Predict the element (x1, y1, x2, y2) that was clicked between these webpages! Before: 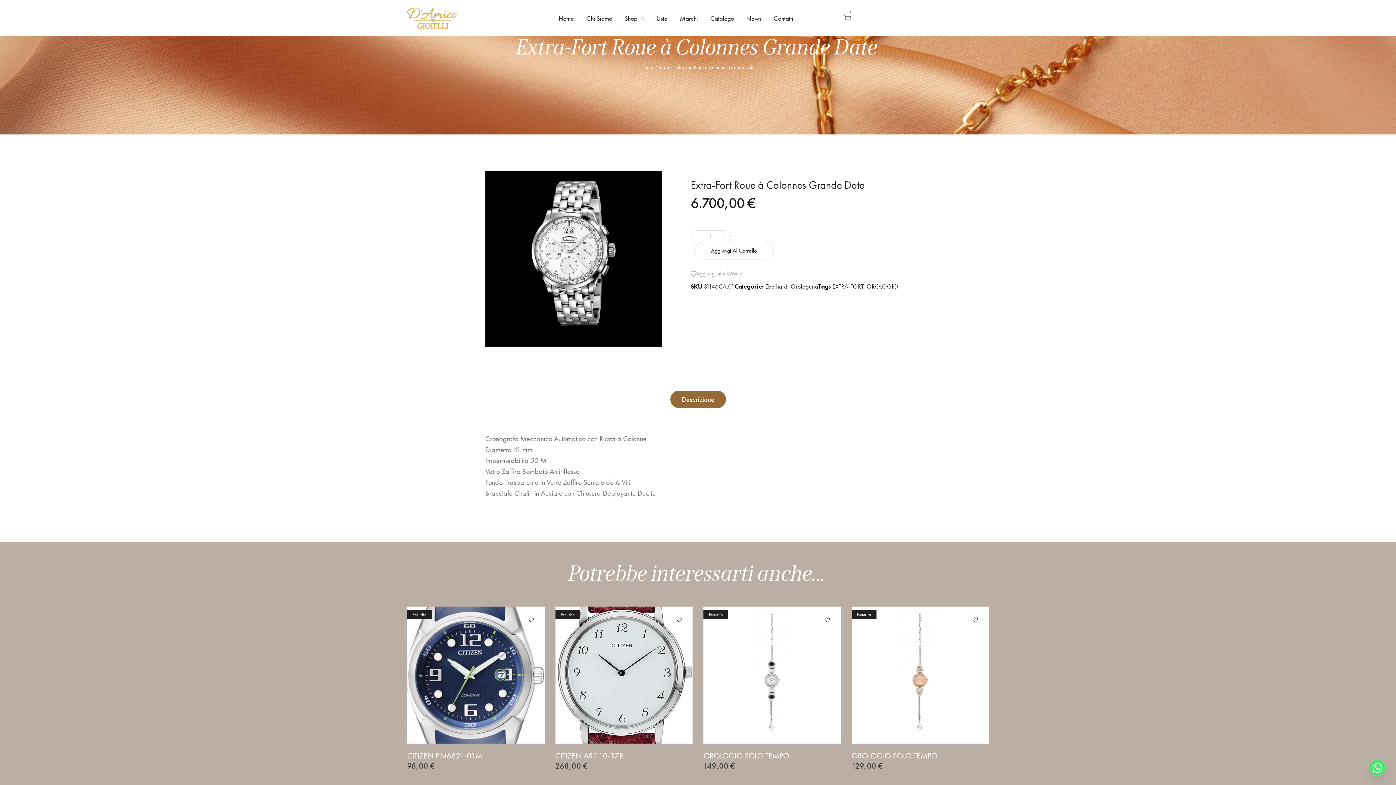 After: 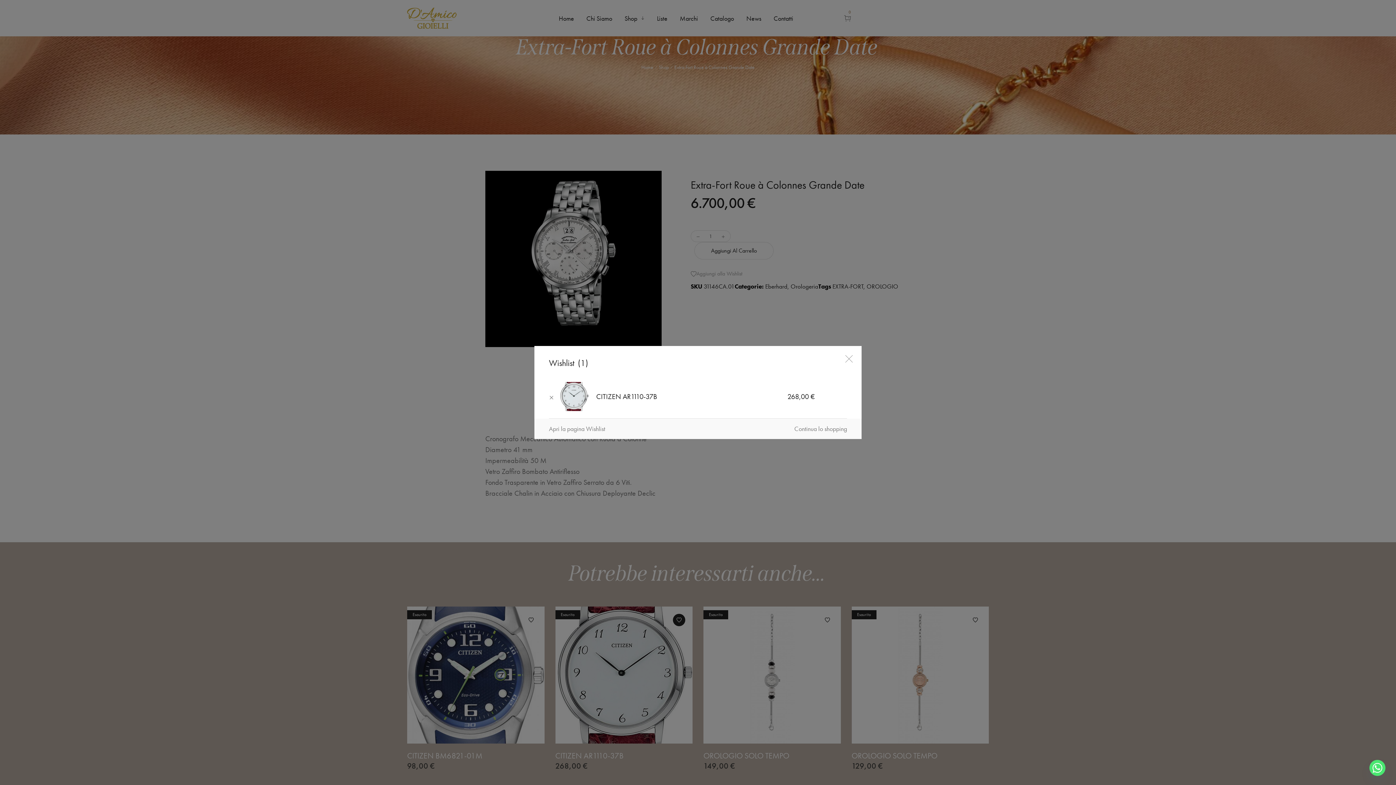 Action: bbox: (673, 614, 685, 626)